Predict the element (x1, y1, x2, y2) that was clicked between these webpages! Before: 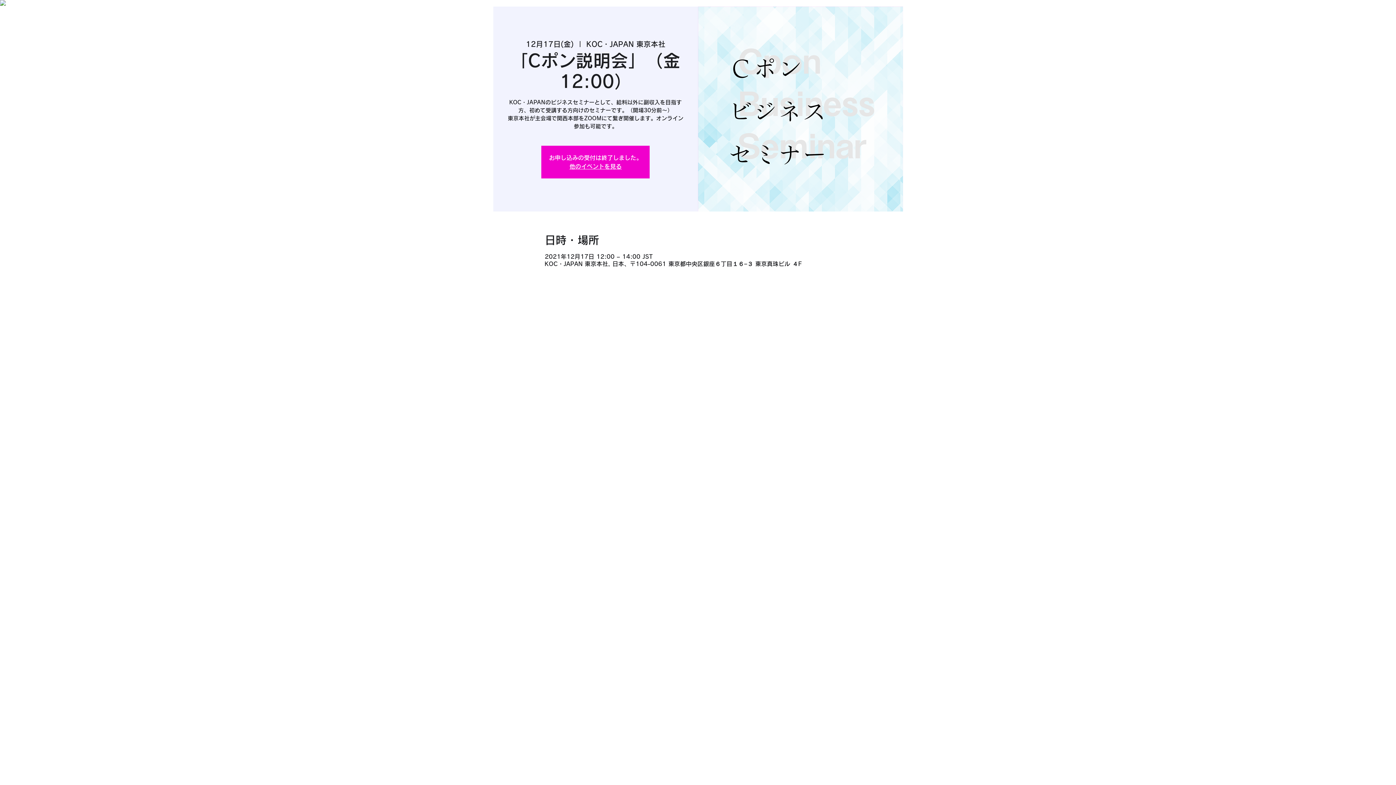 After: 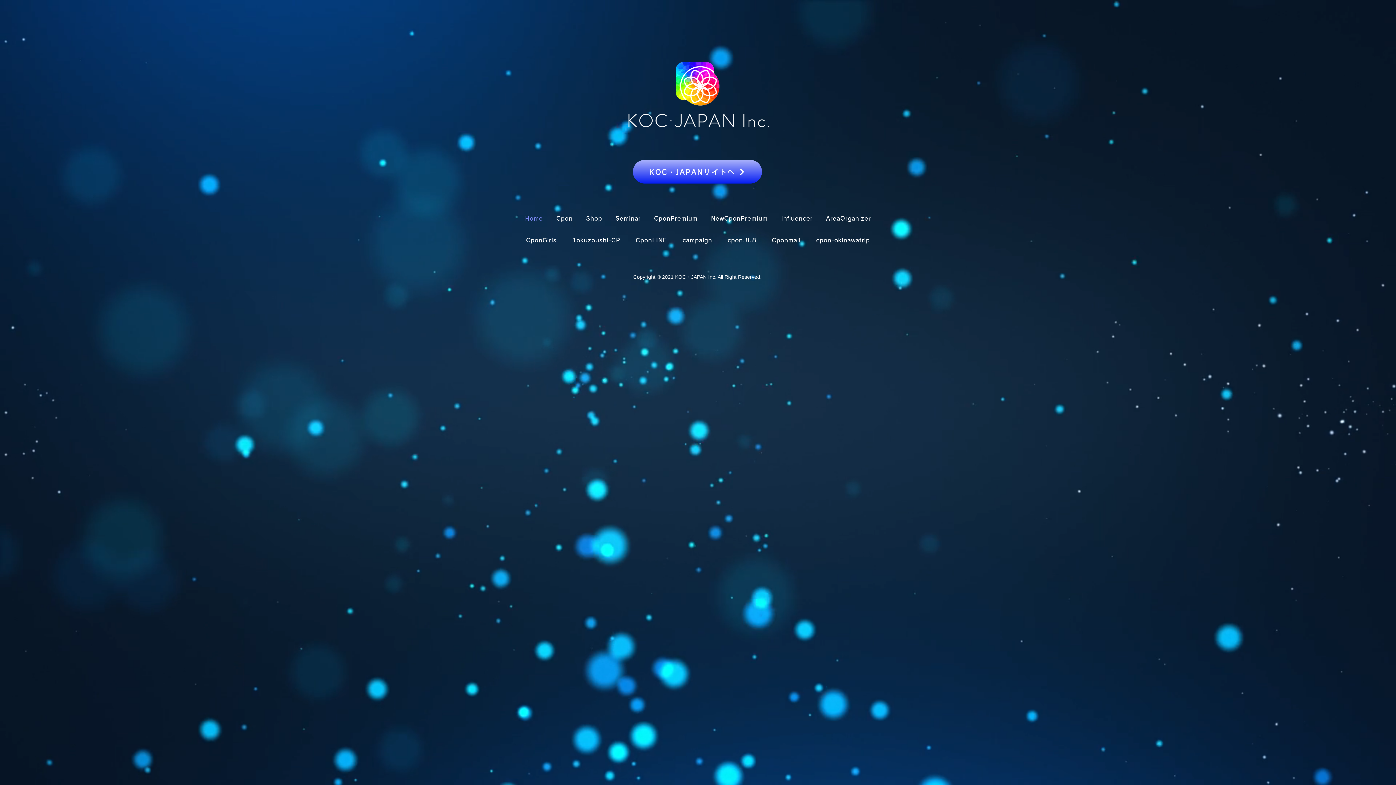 Action: label: 他のイベントを見る bbox: (569, 163, 621, 169)